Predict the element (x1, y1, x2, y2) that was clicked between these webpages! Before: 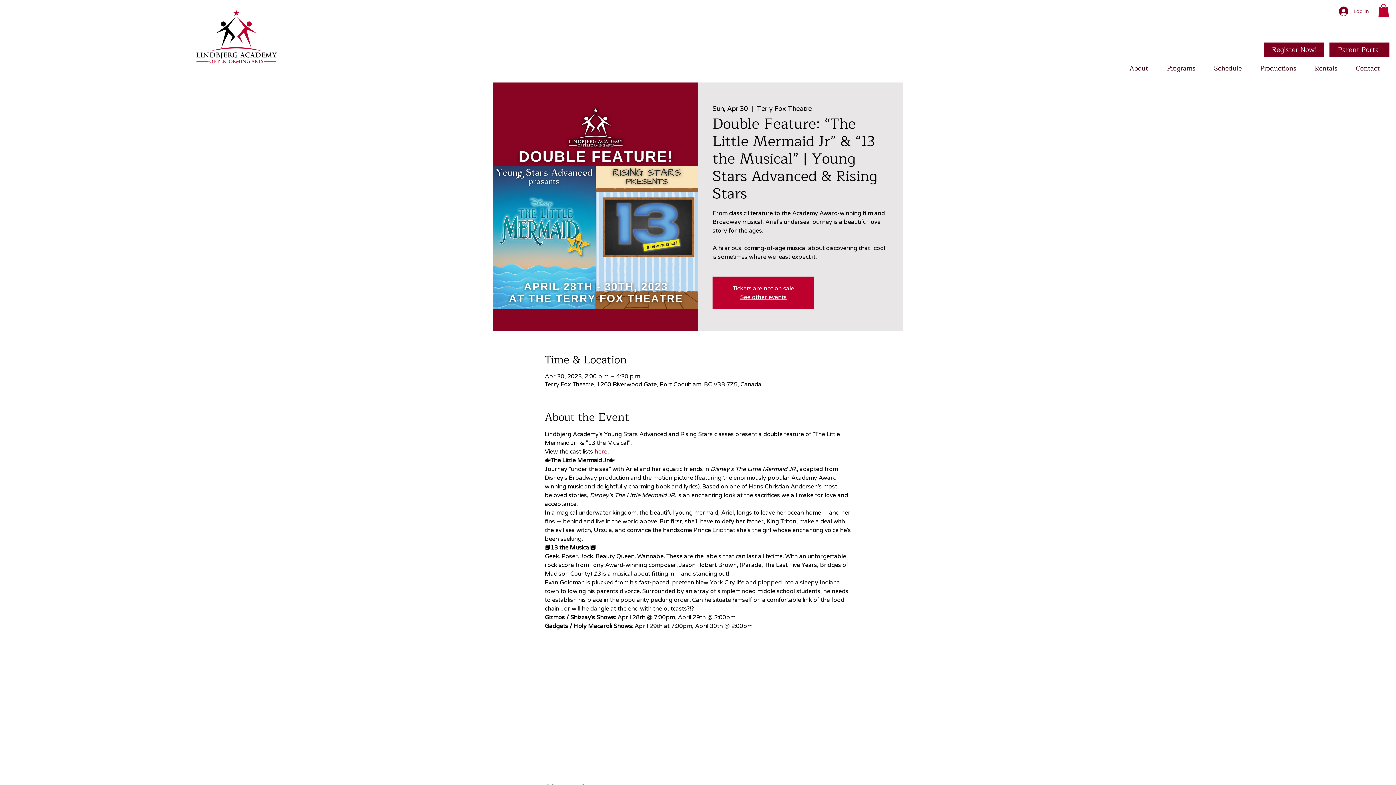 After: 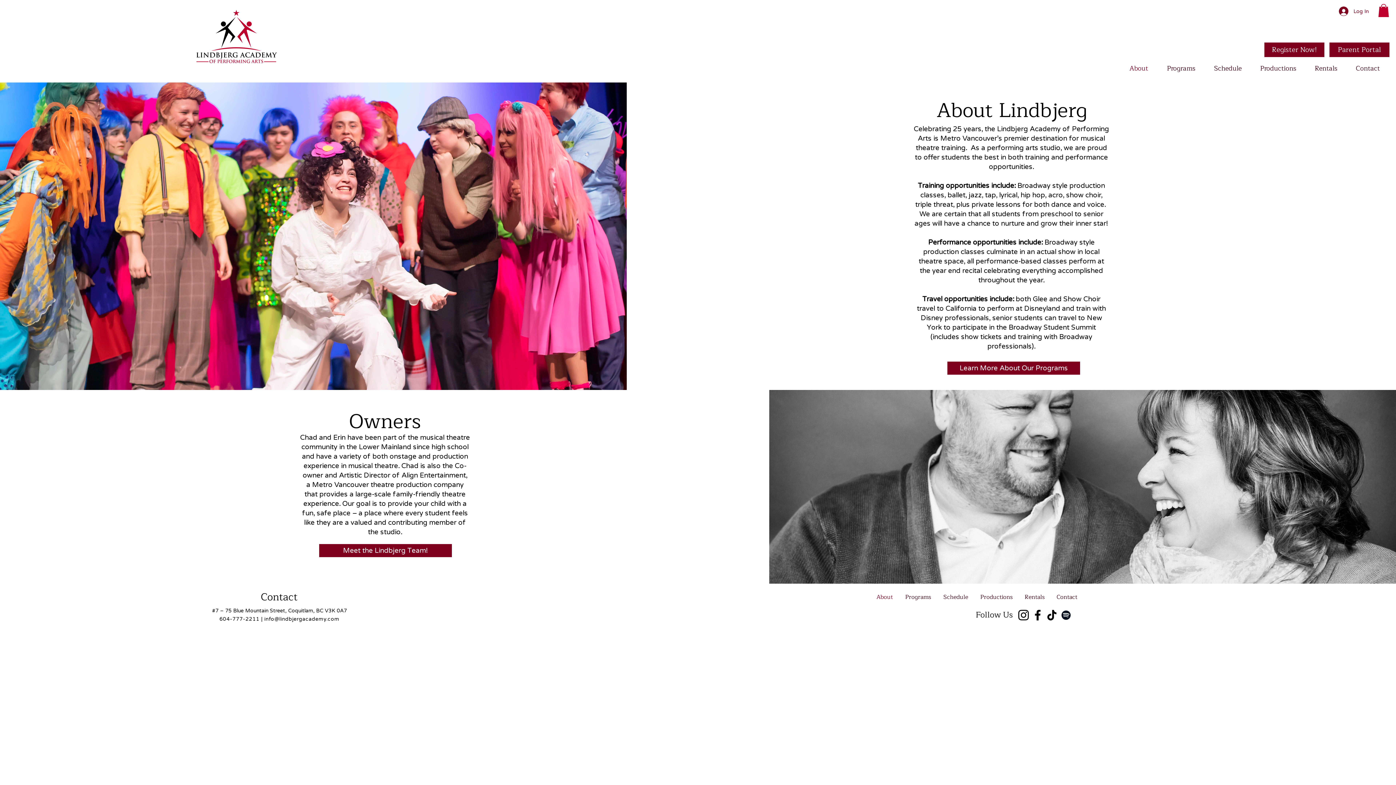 Action: bbox: (1120, 59, 1157, 77) label: About